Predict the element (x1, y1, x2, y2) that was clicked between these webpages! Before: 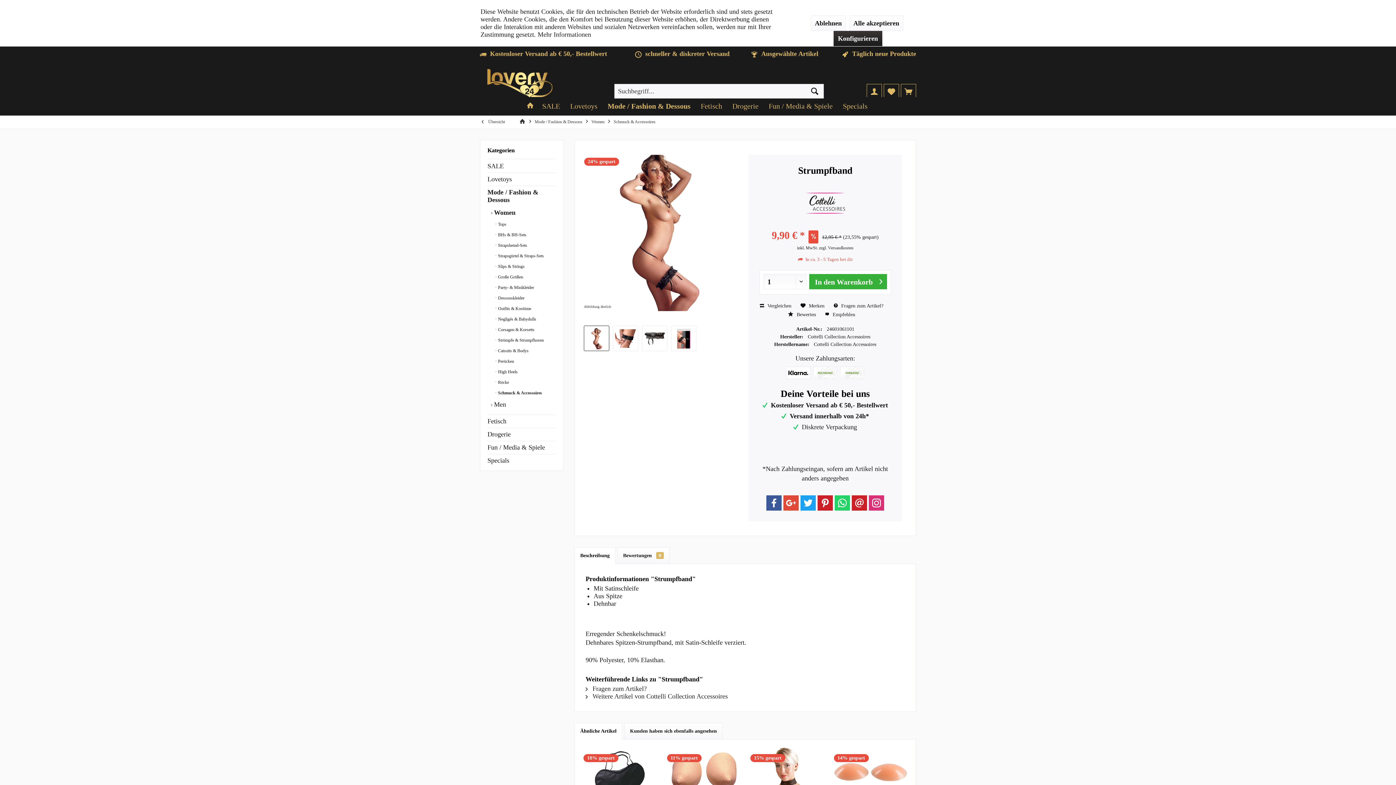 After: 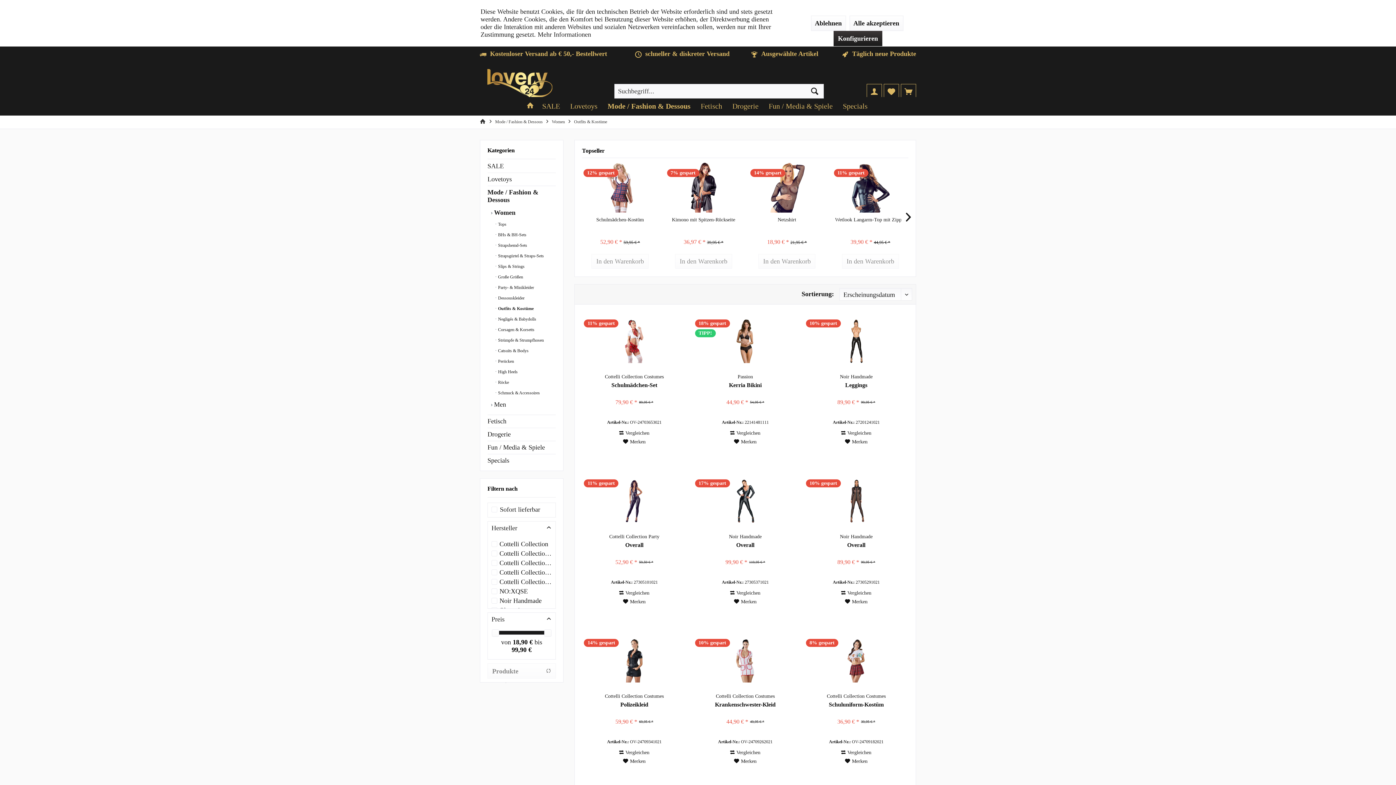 Action: bbox: (494, 303, 556, 314) label:  Outfits & Kostüme